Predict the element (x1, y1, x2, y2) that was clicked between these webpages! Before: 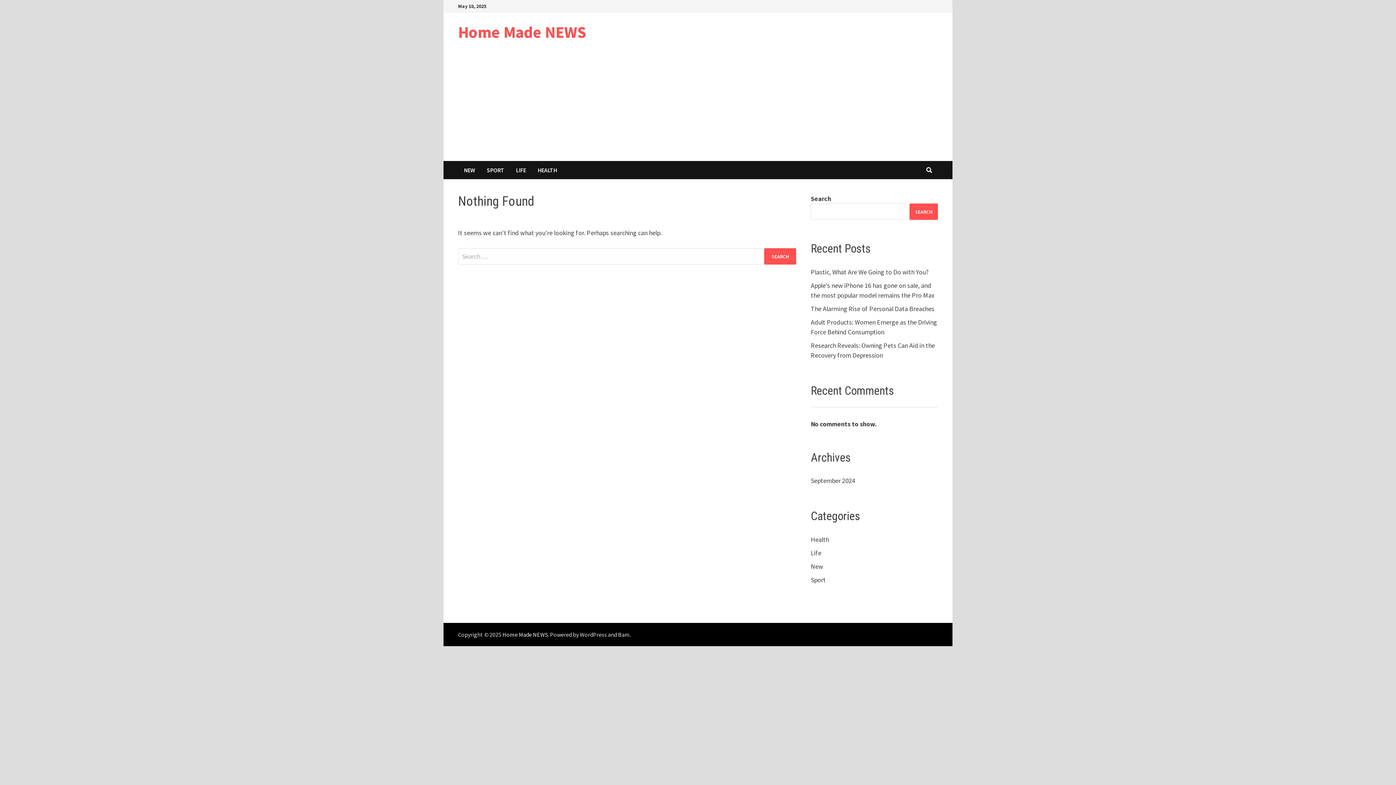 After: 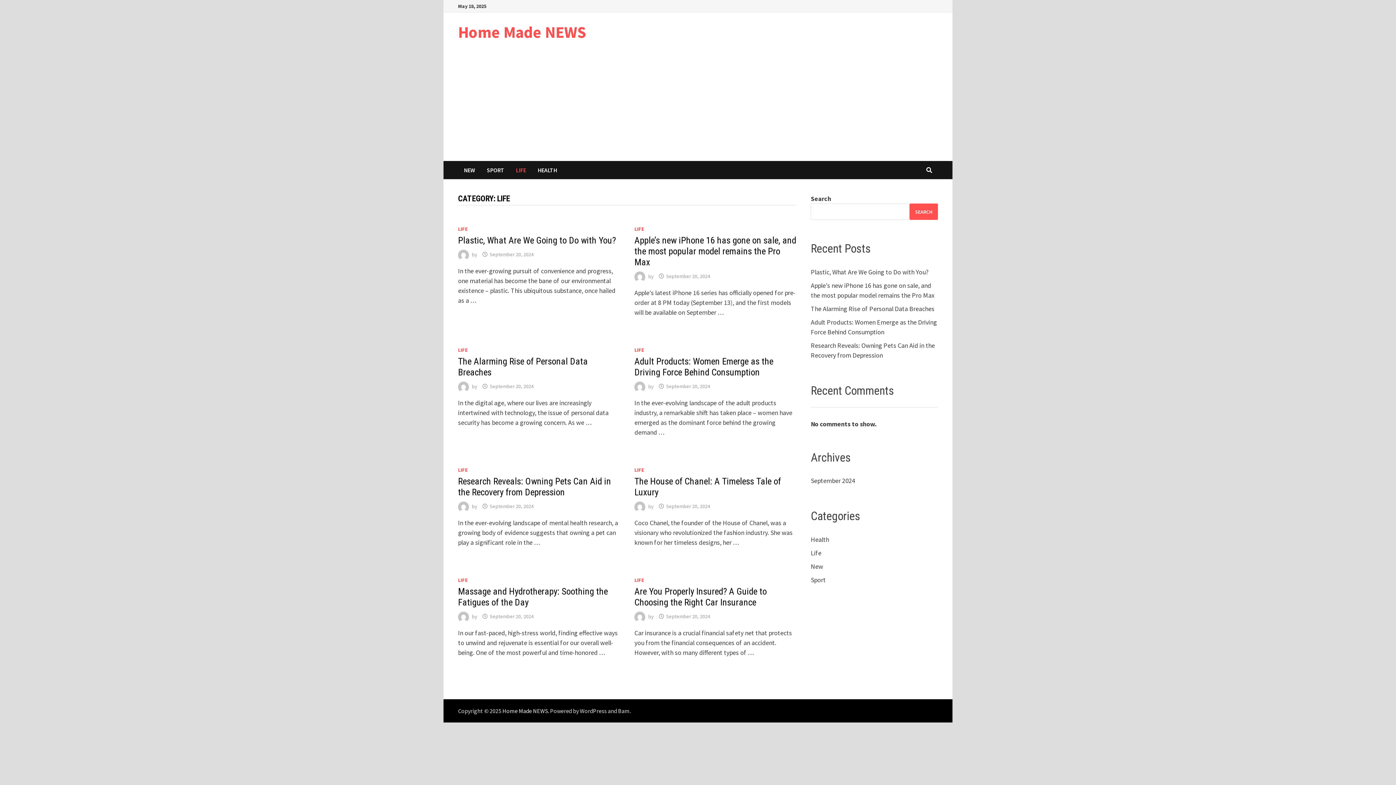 Action: label: LIFE bbox: (510, 161, 532, 179)